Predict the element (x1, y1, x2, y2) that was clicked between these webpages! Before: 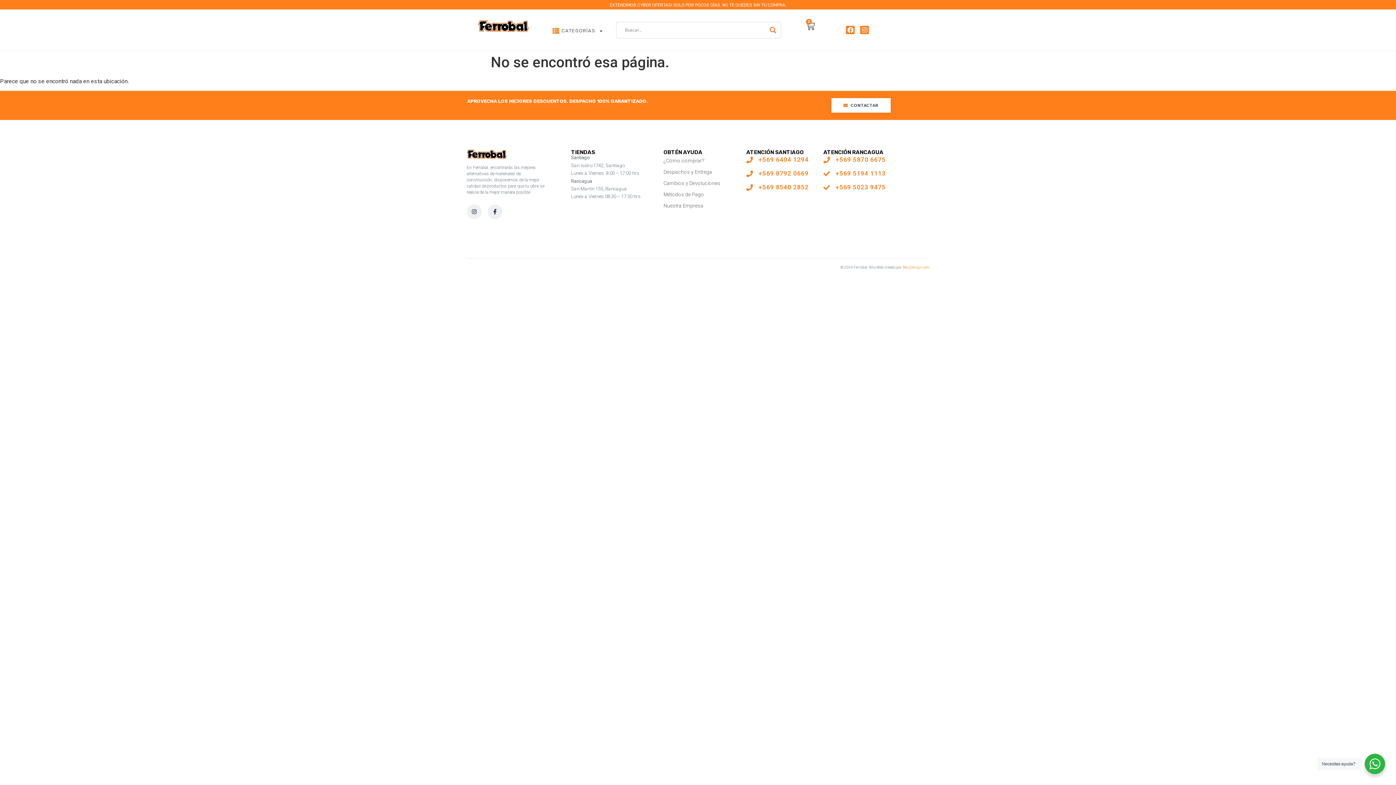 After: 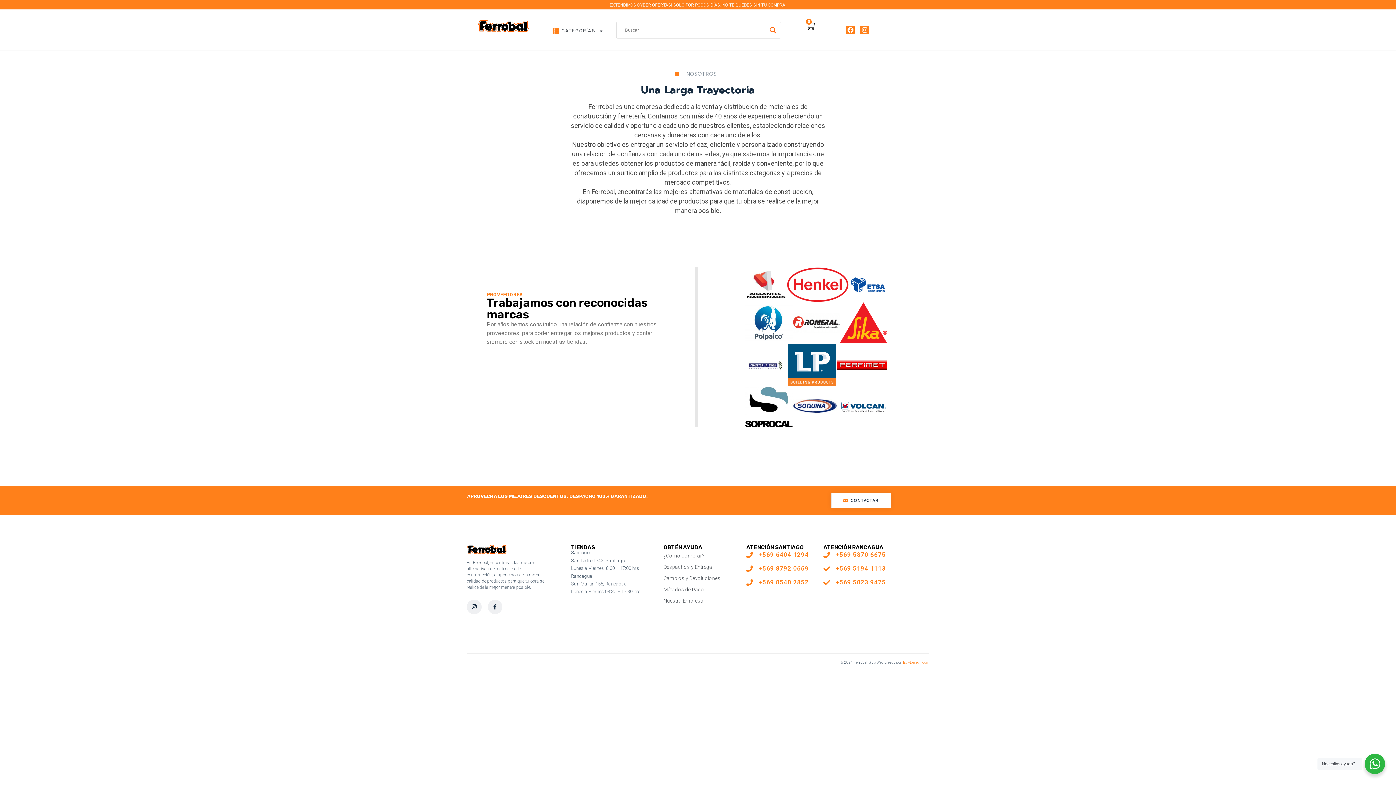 Action: bbox: (663, 200, 745, 211) label: Nuestra Empresa